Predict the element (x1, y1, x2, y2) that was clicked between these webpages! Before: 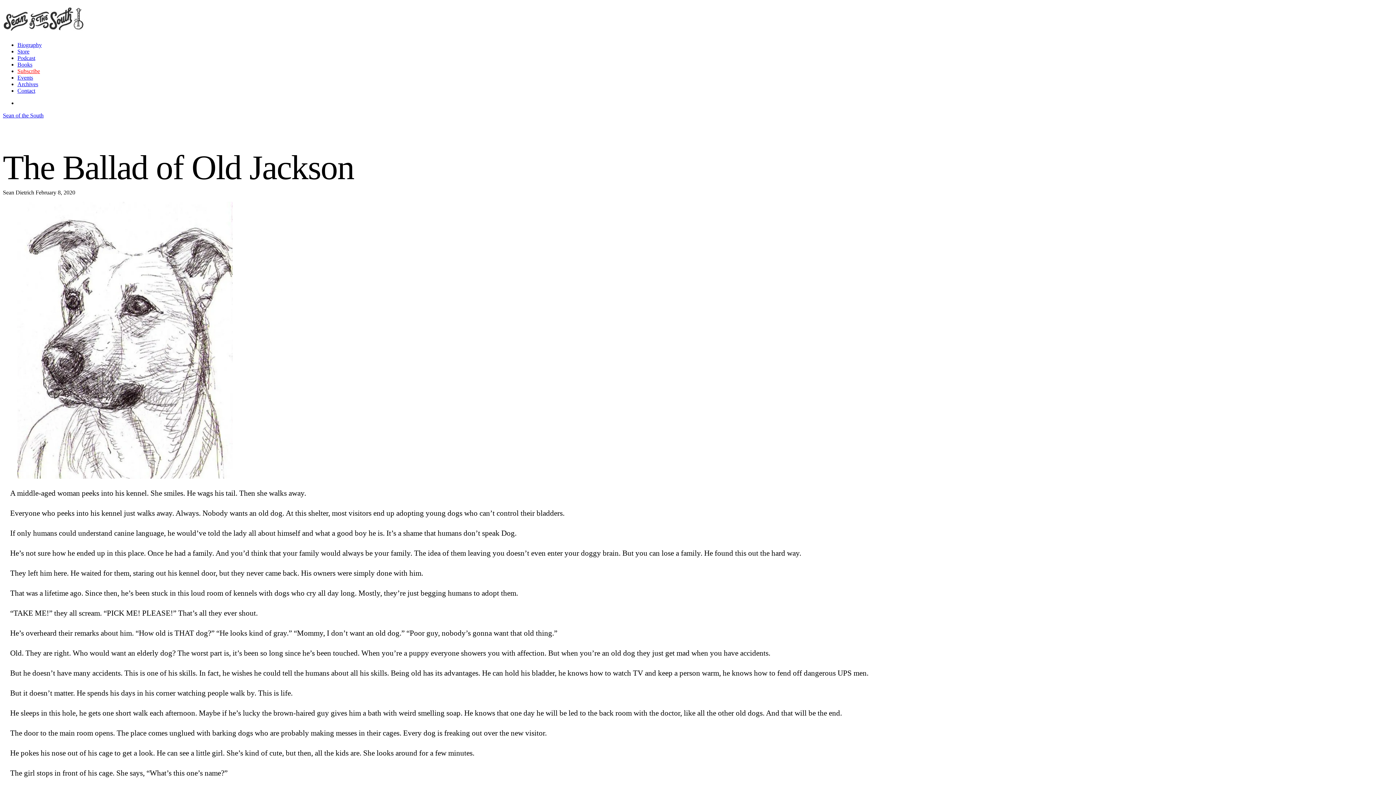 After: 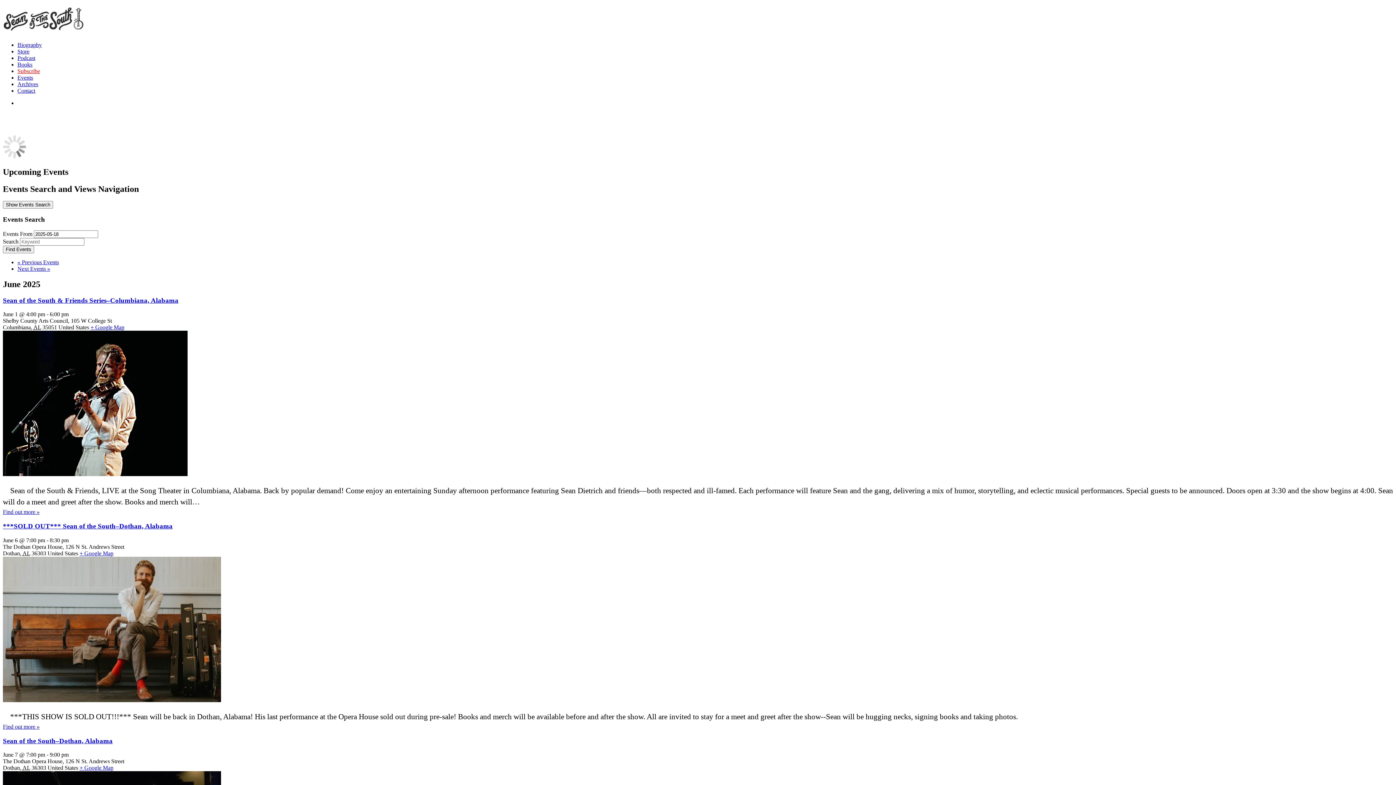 Action: bbox: (17, 74, 33, 80) label: Events